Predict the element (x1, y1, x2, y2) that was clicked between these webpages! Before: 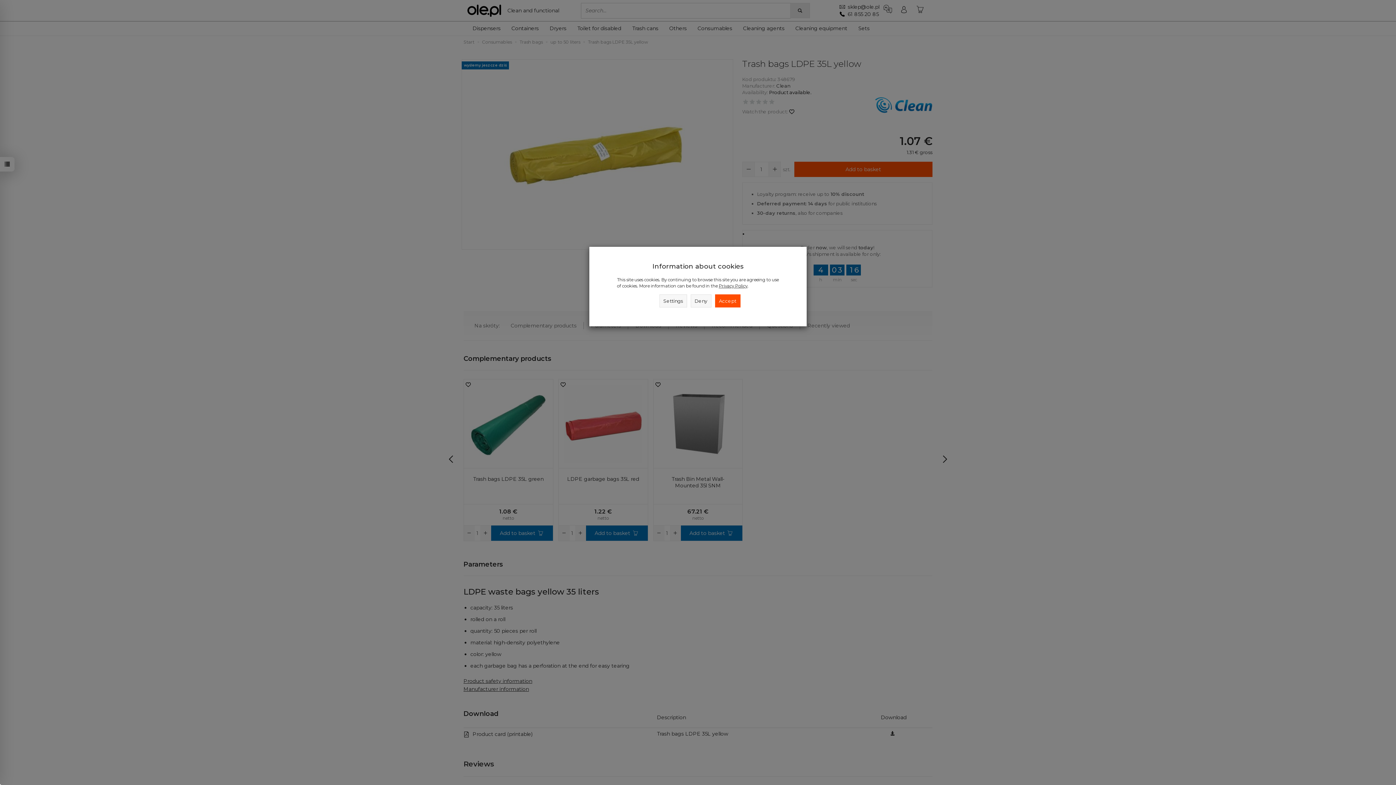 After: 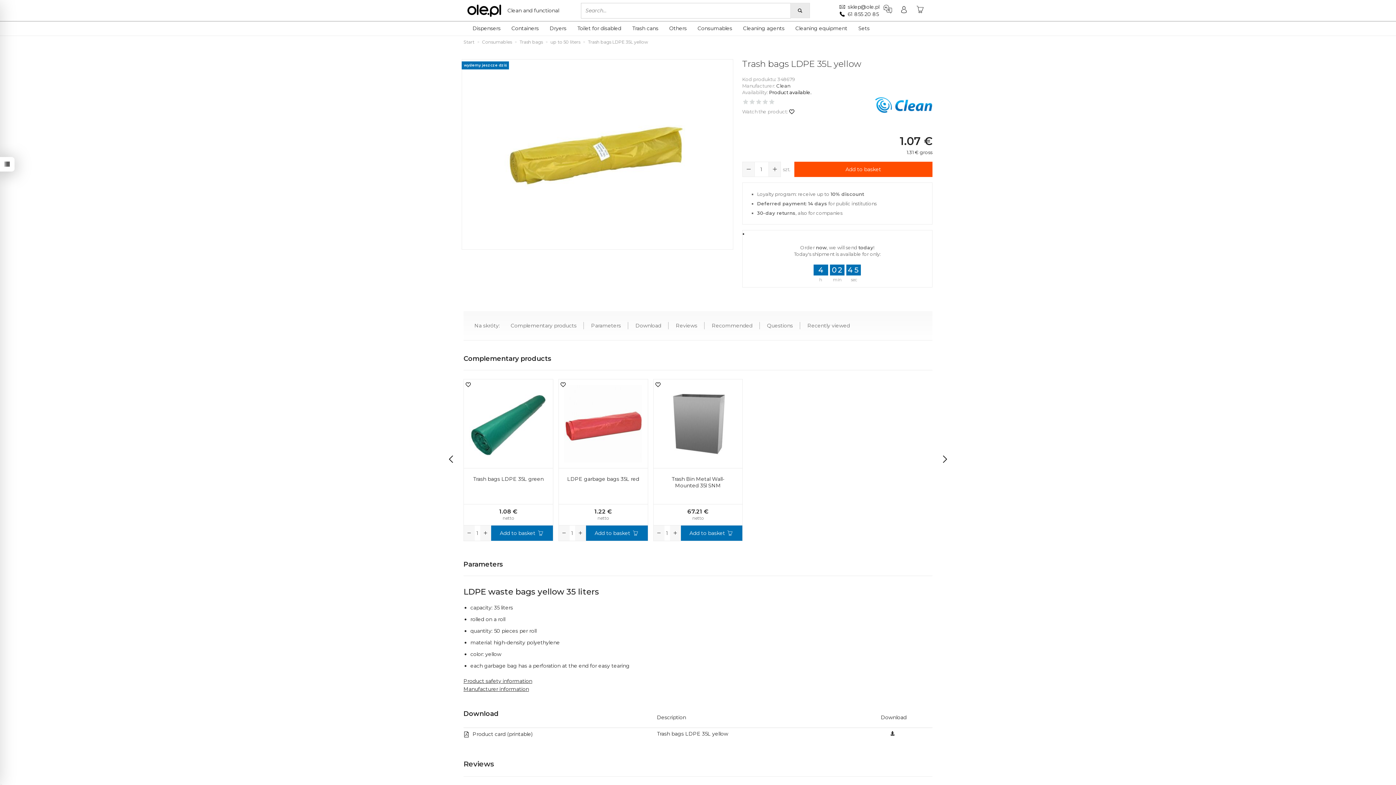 Action: bbox: (690, 294, 711, 307) label: Deny